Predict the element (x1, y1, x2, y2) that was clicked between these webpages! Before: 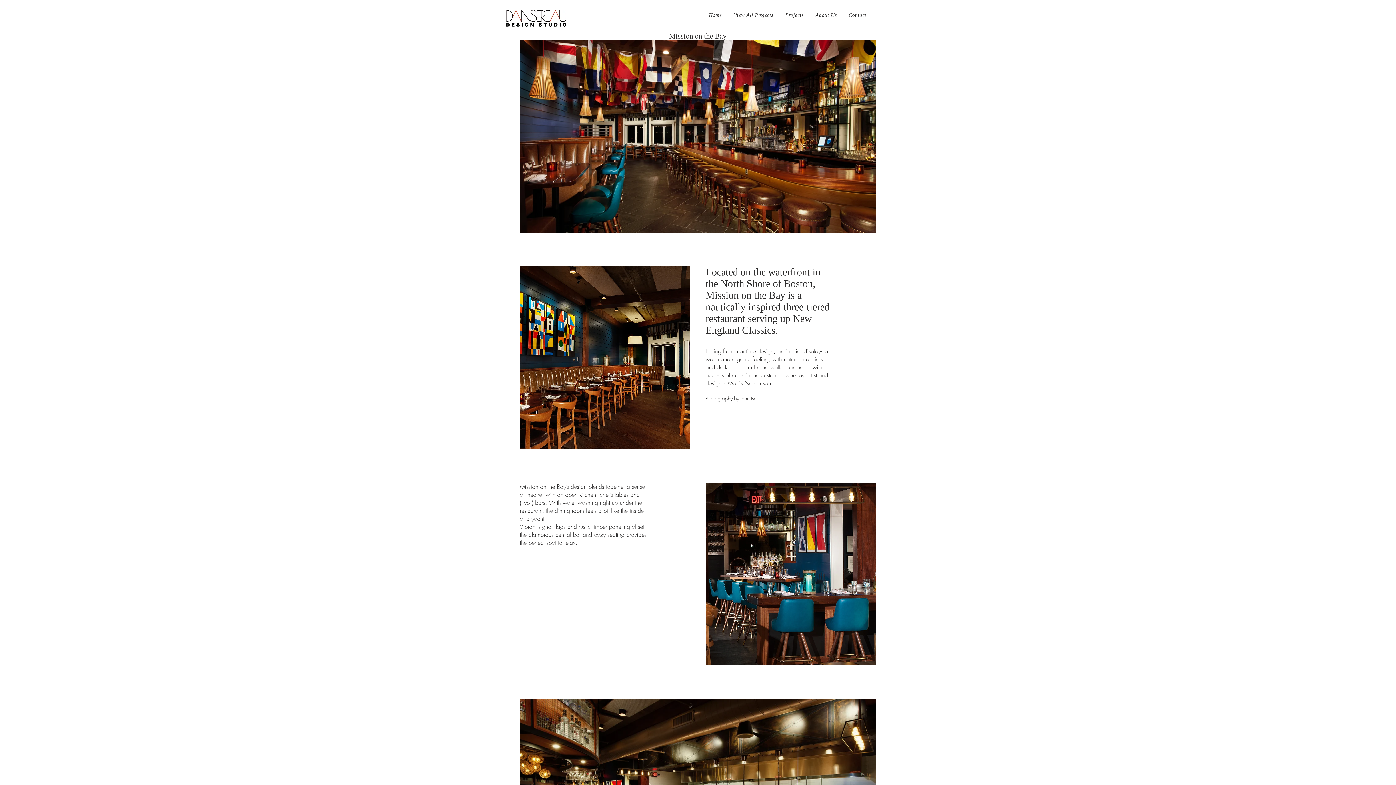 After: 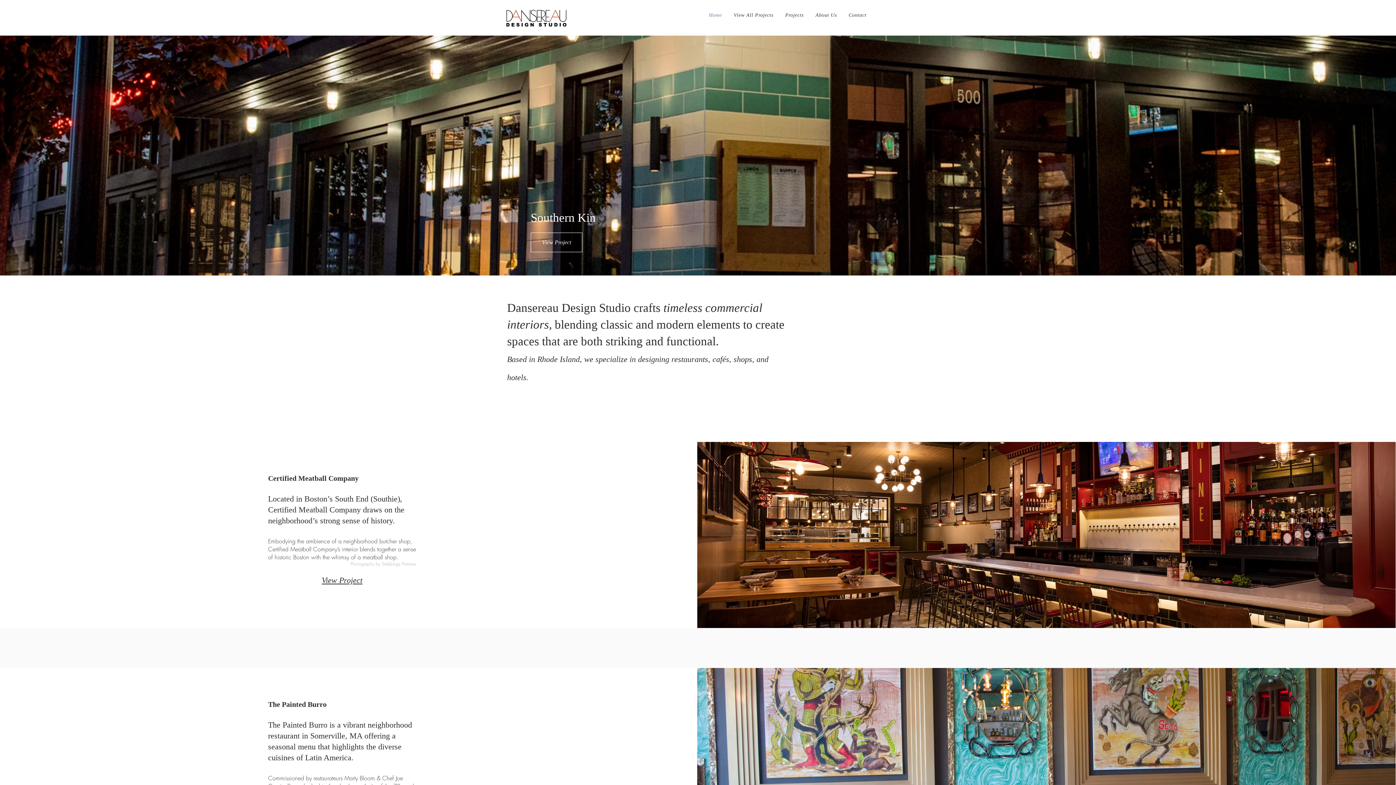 Action: label: Contact bbox: (848, 8, 876, 21)